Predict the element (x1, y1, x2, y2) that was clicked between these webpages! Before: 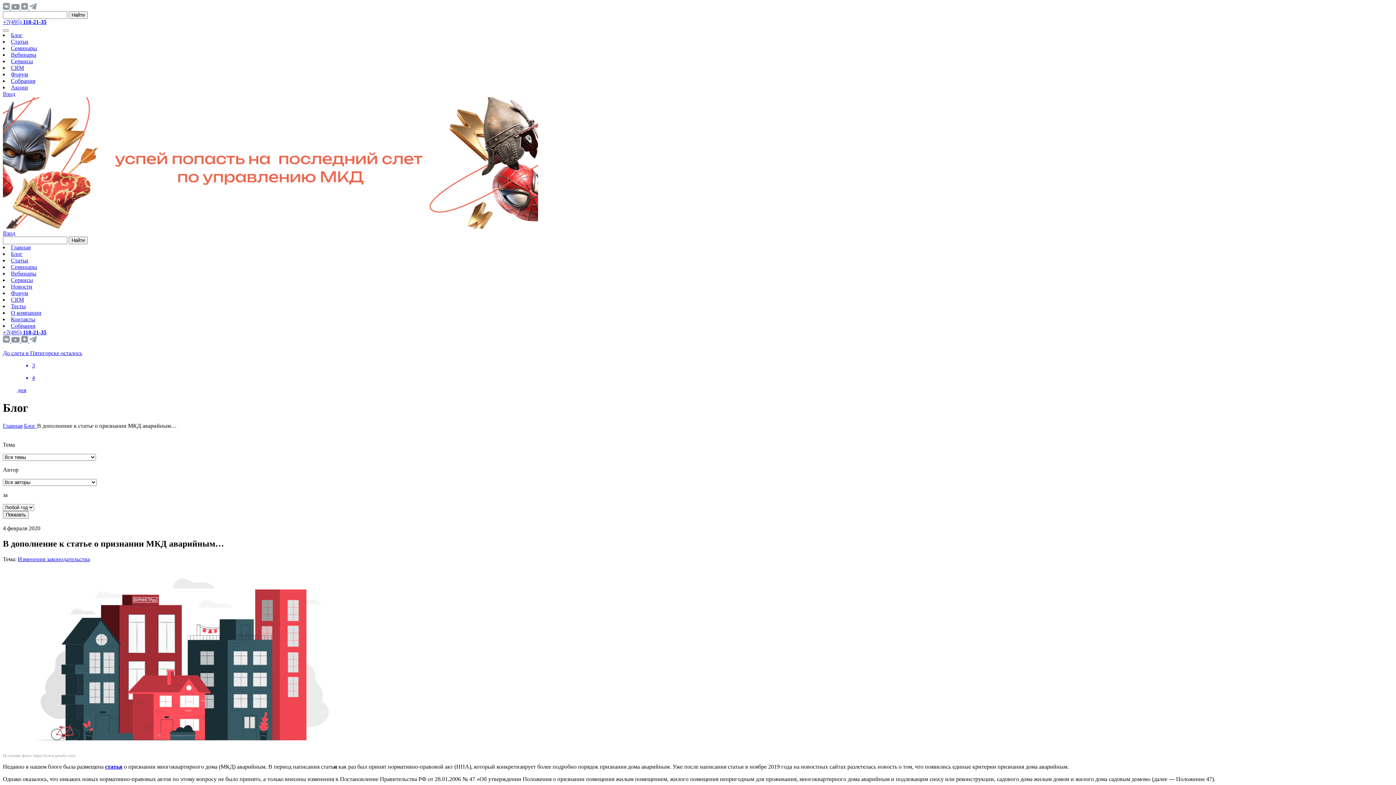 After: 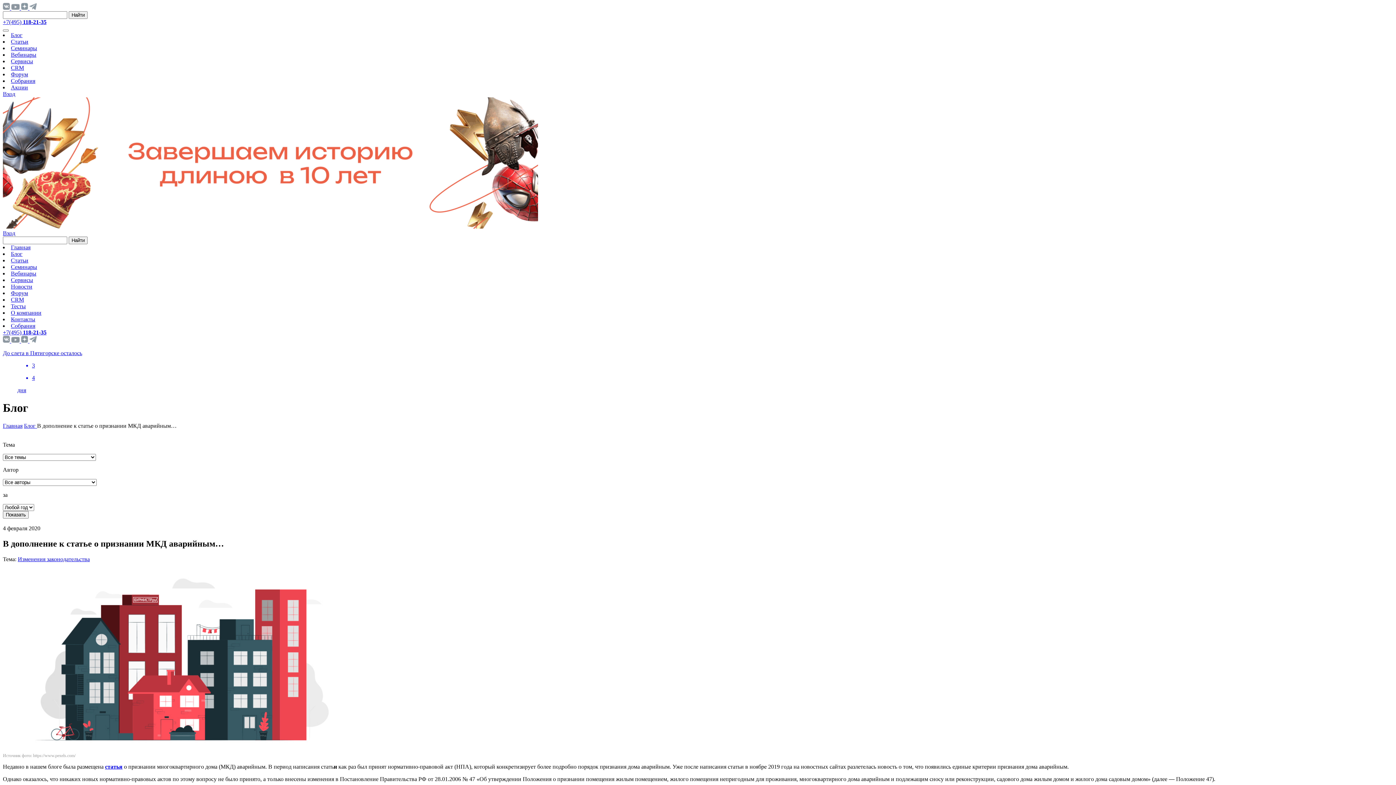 Action: label: +7(495) 118-21-35 bbox: (2, 329, 46, 335)